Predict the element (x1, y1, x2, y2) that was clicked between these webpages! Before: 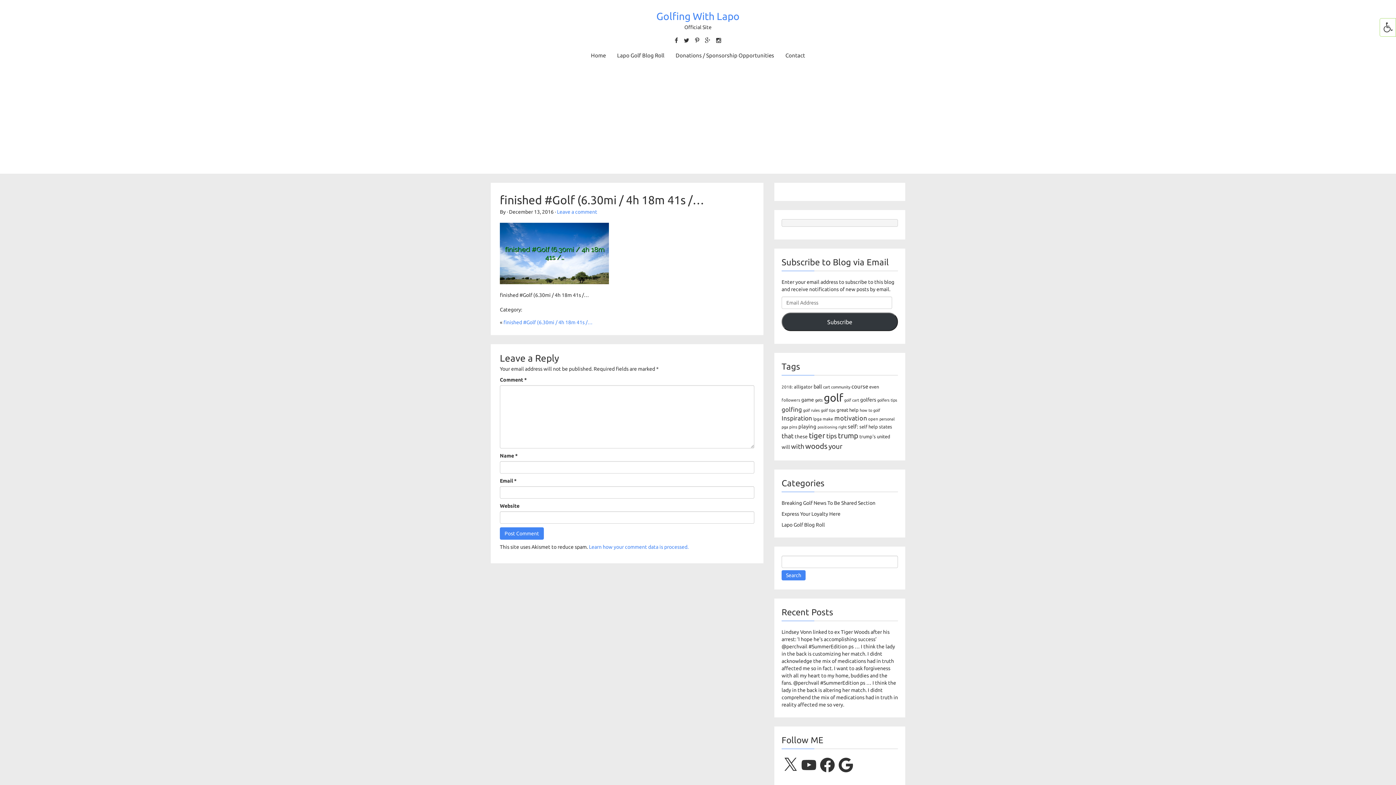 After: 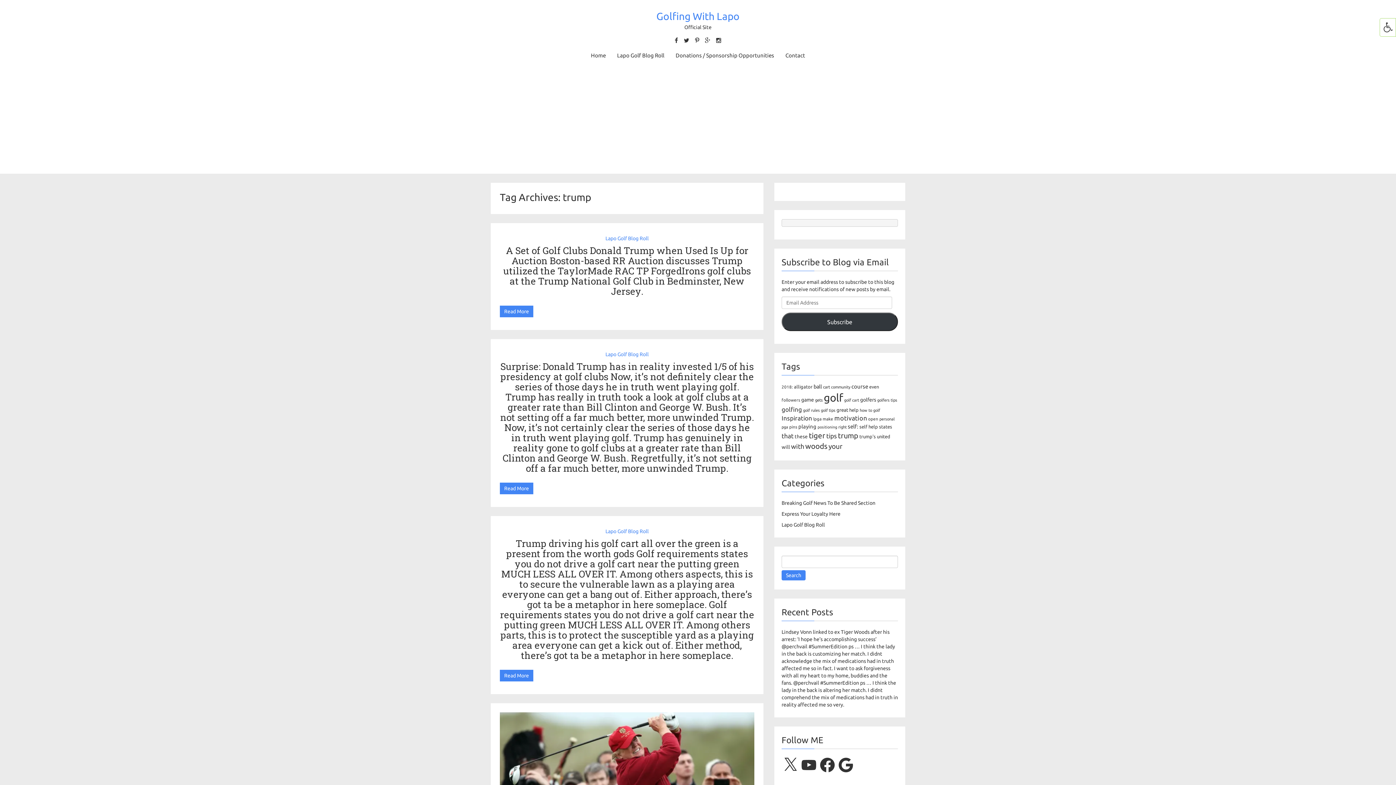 Action: label: trump (382 items) bbox: (838, 431, 858, 440)